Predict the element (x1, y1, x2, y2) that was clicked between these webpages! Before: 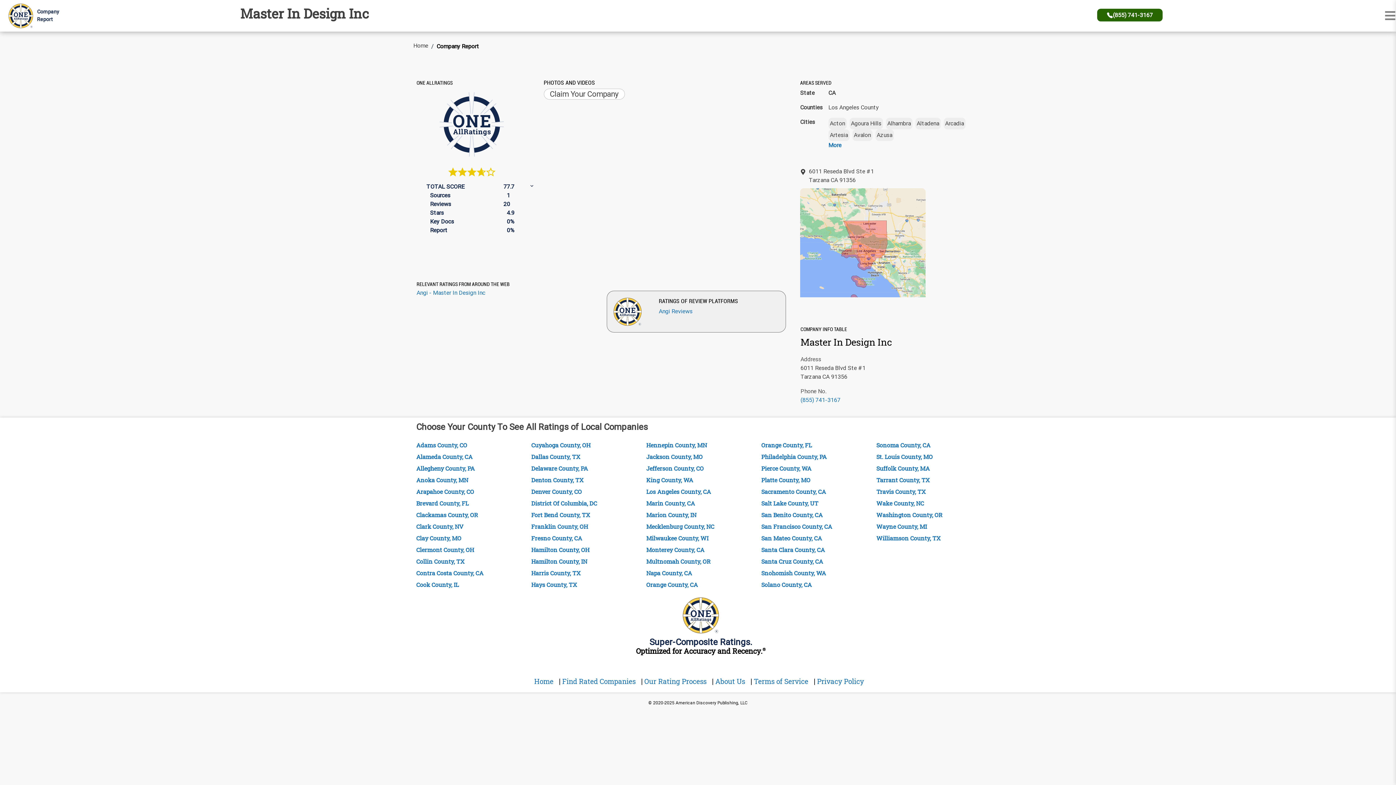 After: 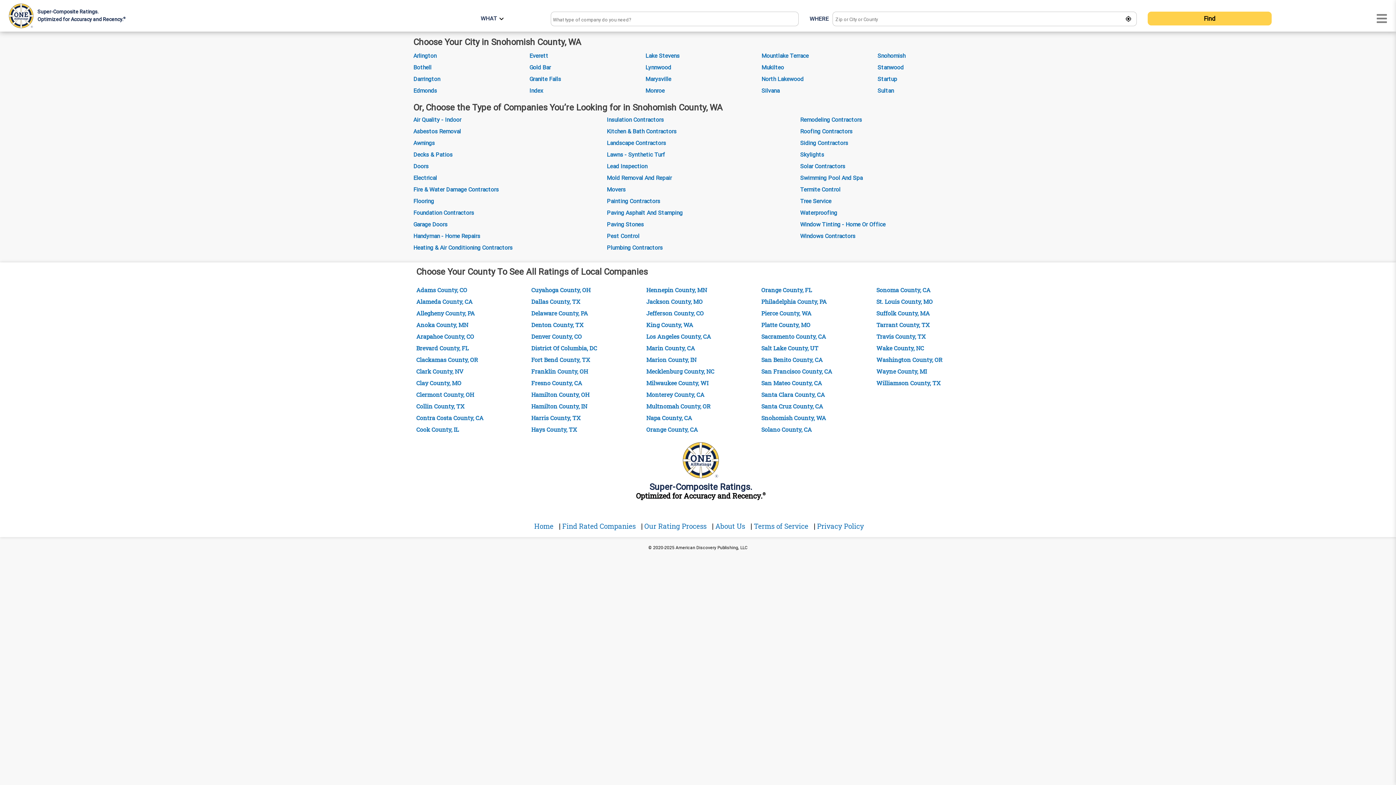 Action: label: Snohomish County, WA bbox: (761, 569, 826, 577)